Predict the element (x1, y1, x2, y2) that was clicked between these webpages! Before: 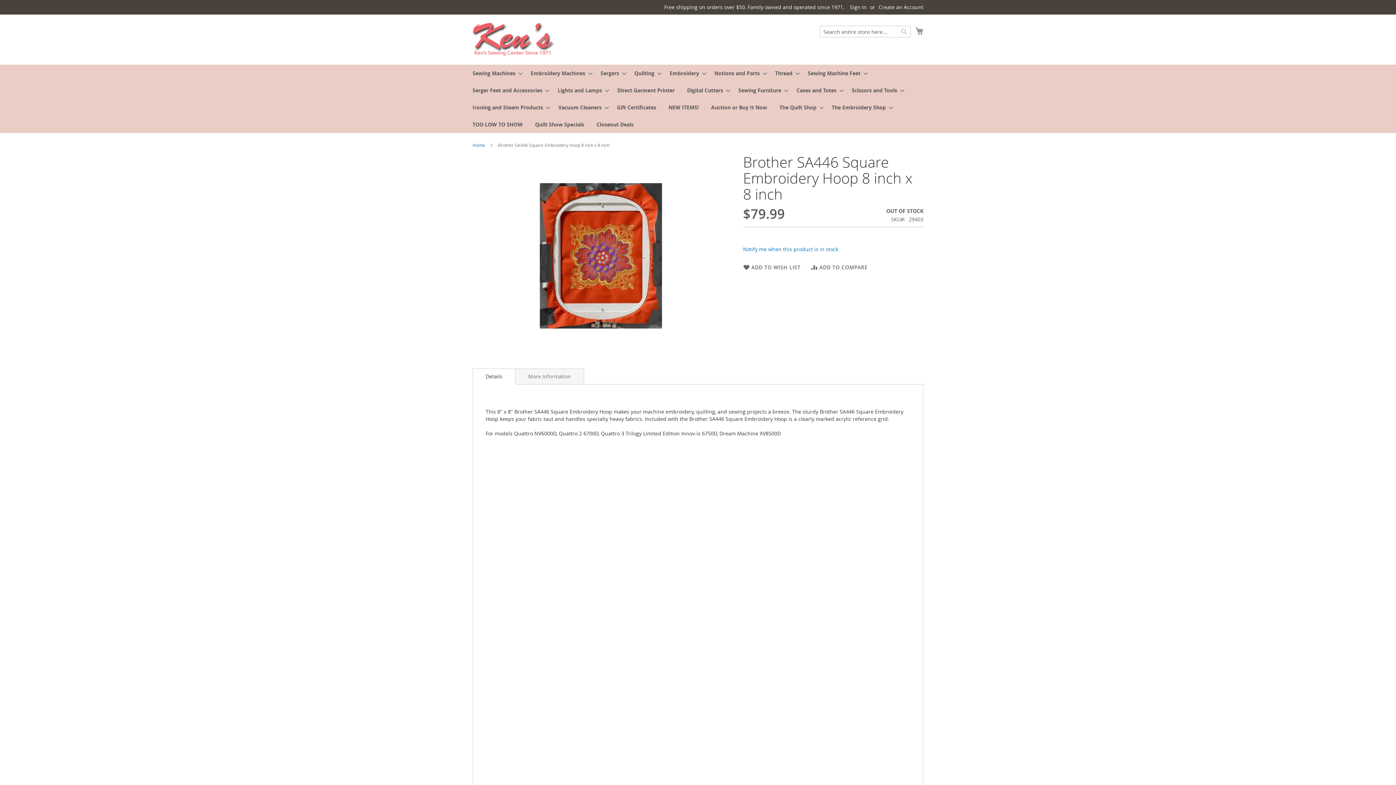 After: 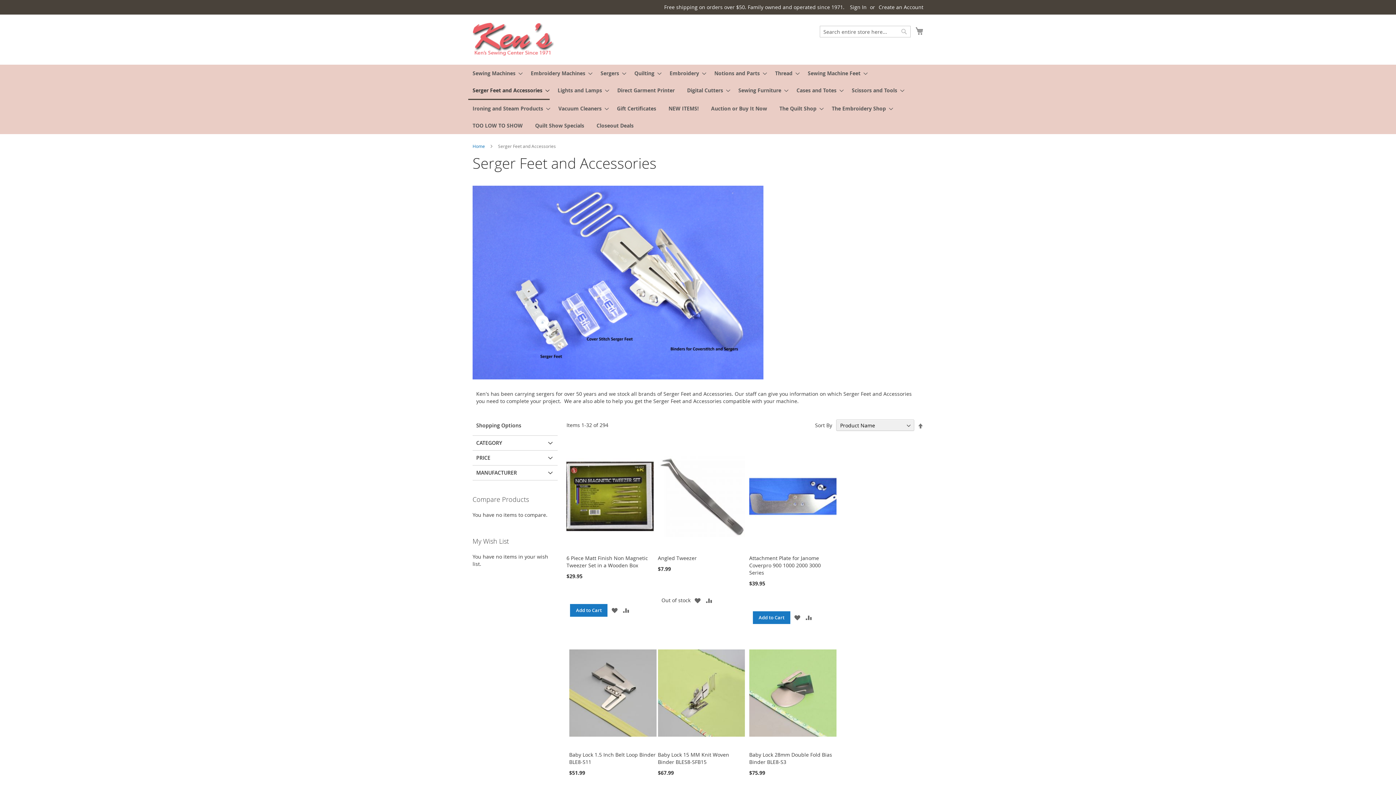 Action: bbox: (468, 81, 549, 98) label: Serger Feet and Accessories